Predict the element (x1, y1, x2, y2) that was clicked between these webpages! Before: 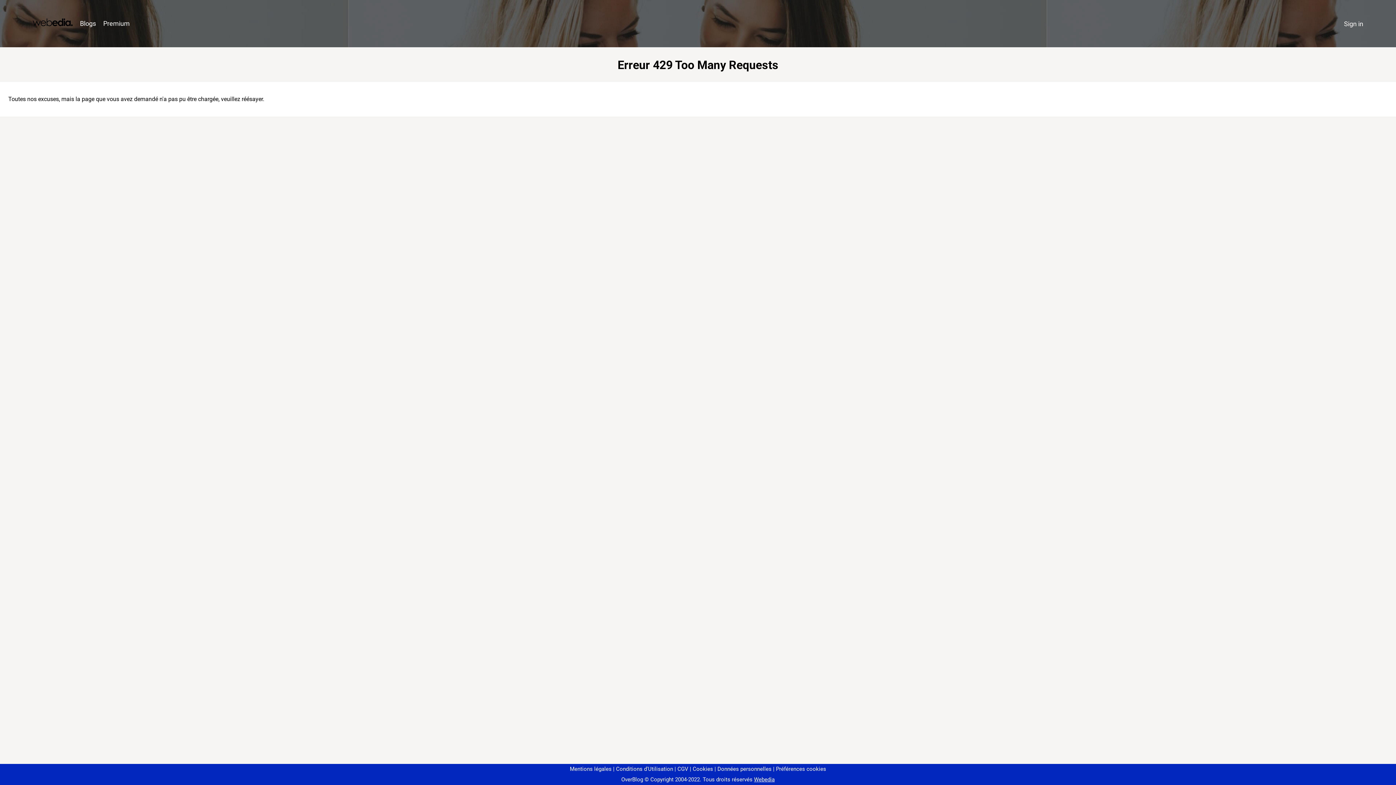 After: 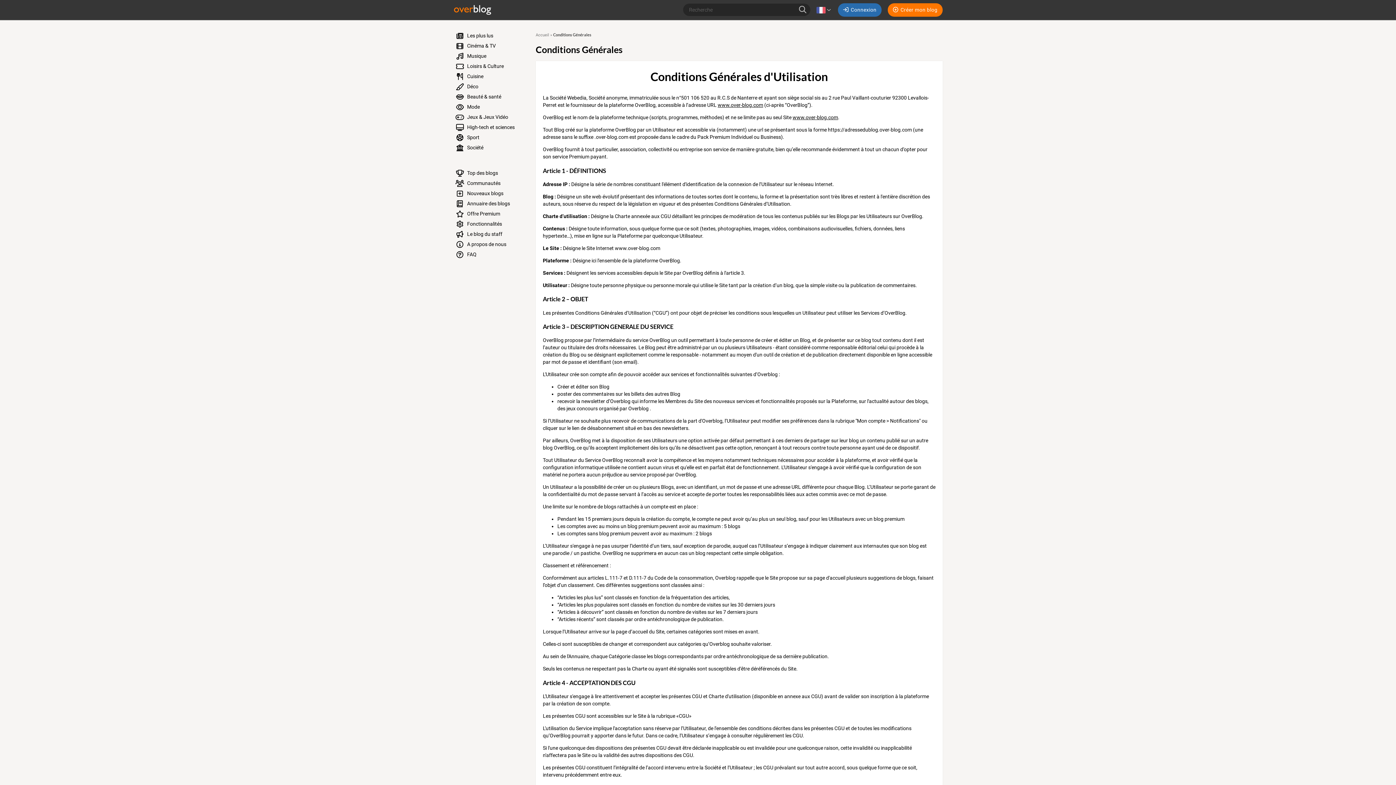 Action: bbox: (613, 766, 673, 772) label: Conditions d'Utilisation